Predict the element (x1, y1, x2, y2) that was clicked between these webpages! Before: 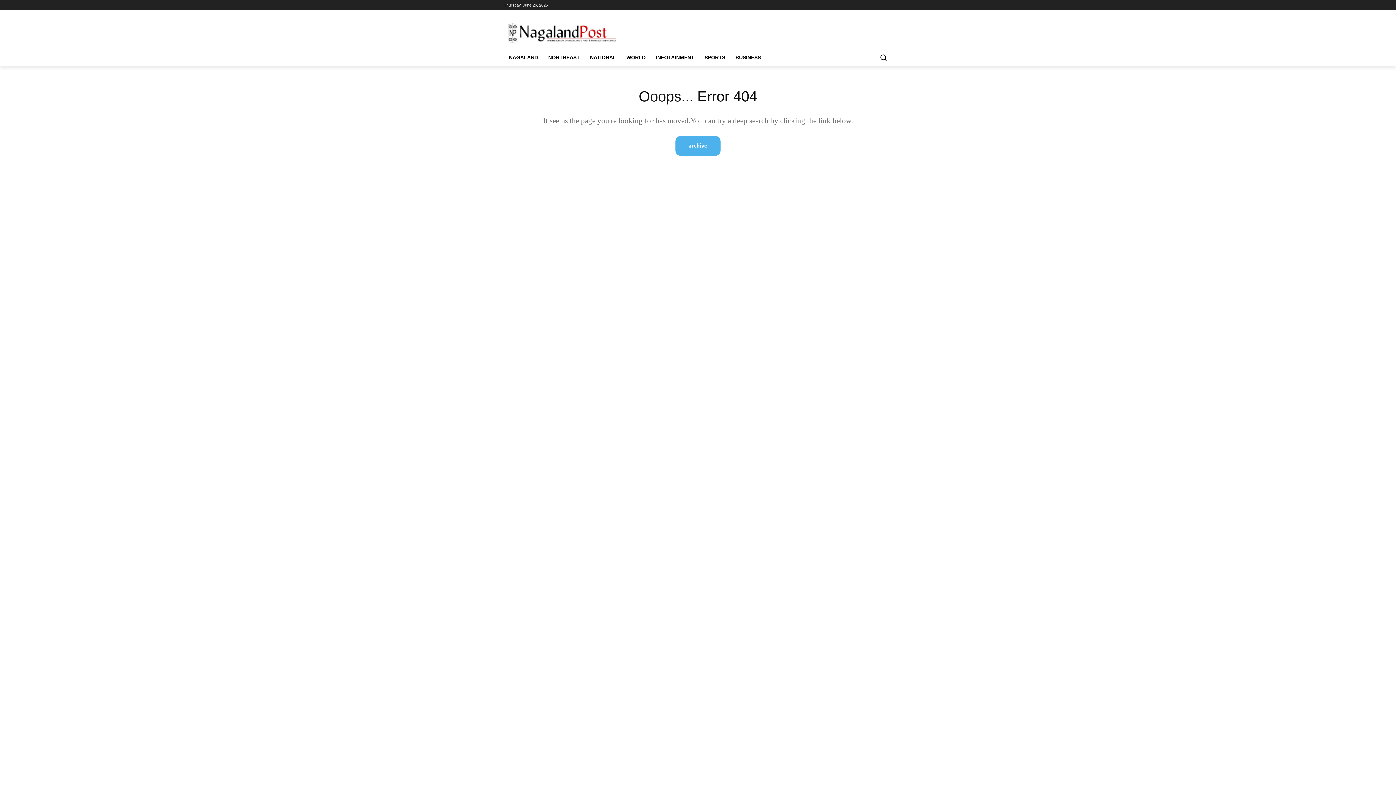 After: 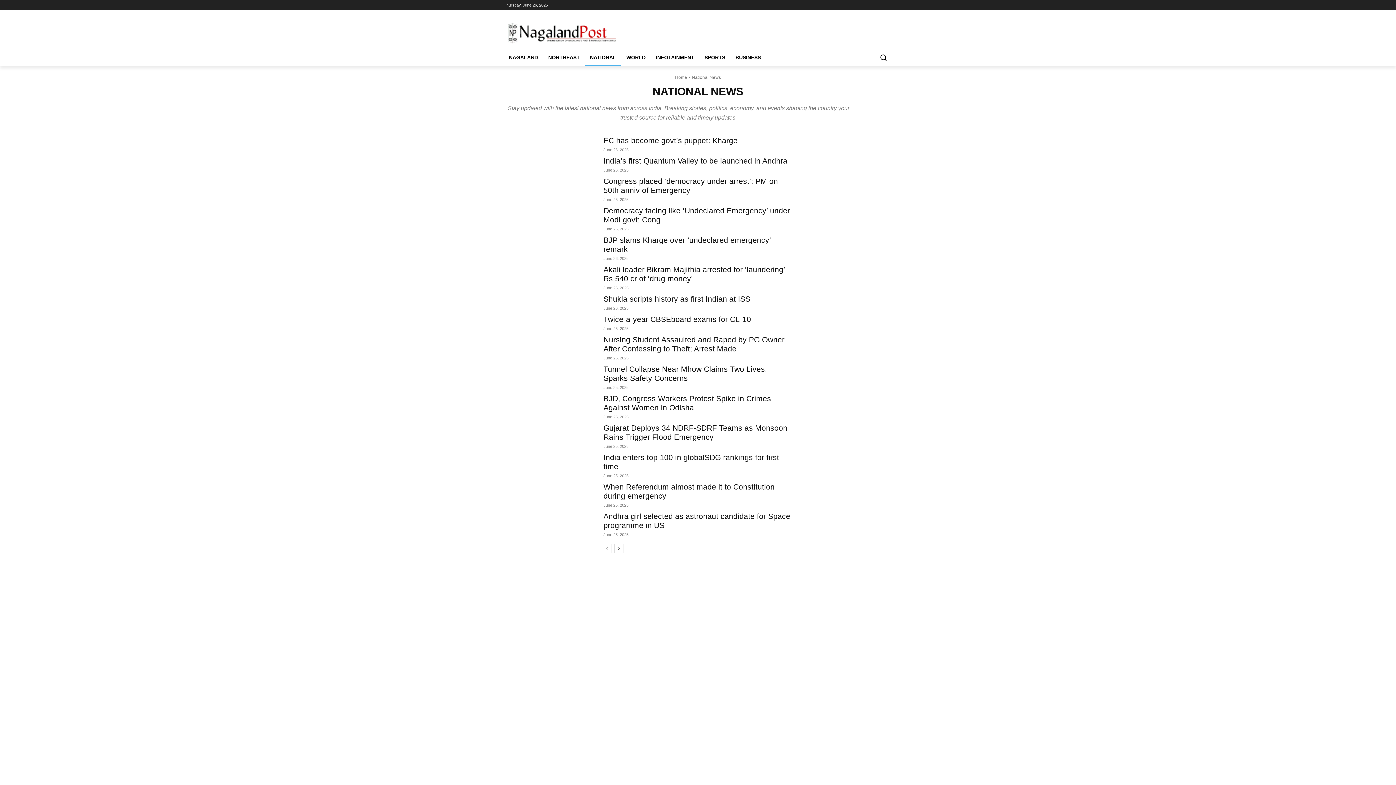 Action: bbox: (585, 48, 621, 66) label: NATIONAL